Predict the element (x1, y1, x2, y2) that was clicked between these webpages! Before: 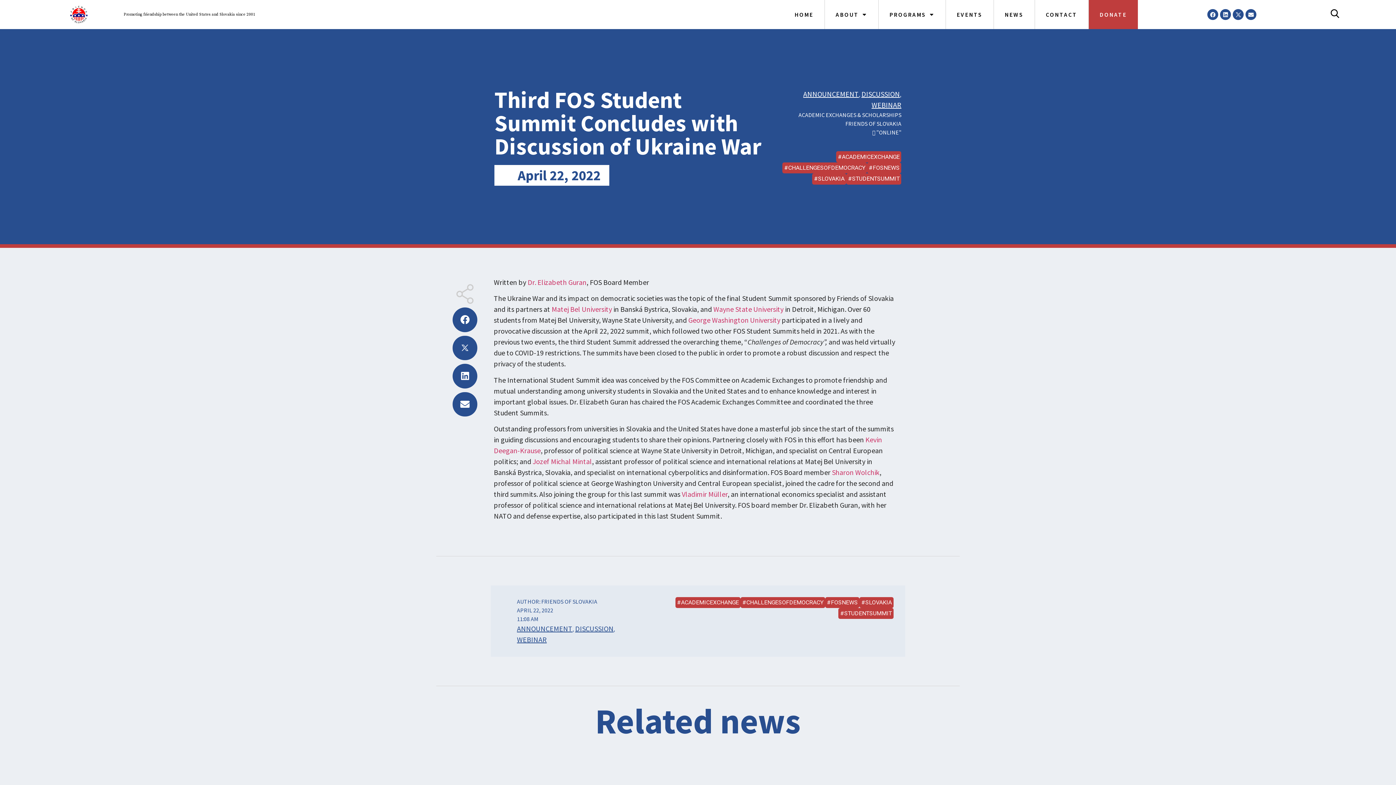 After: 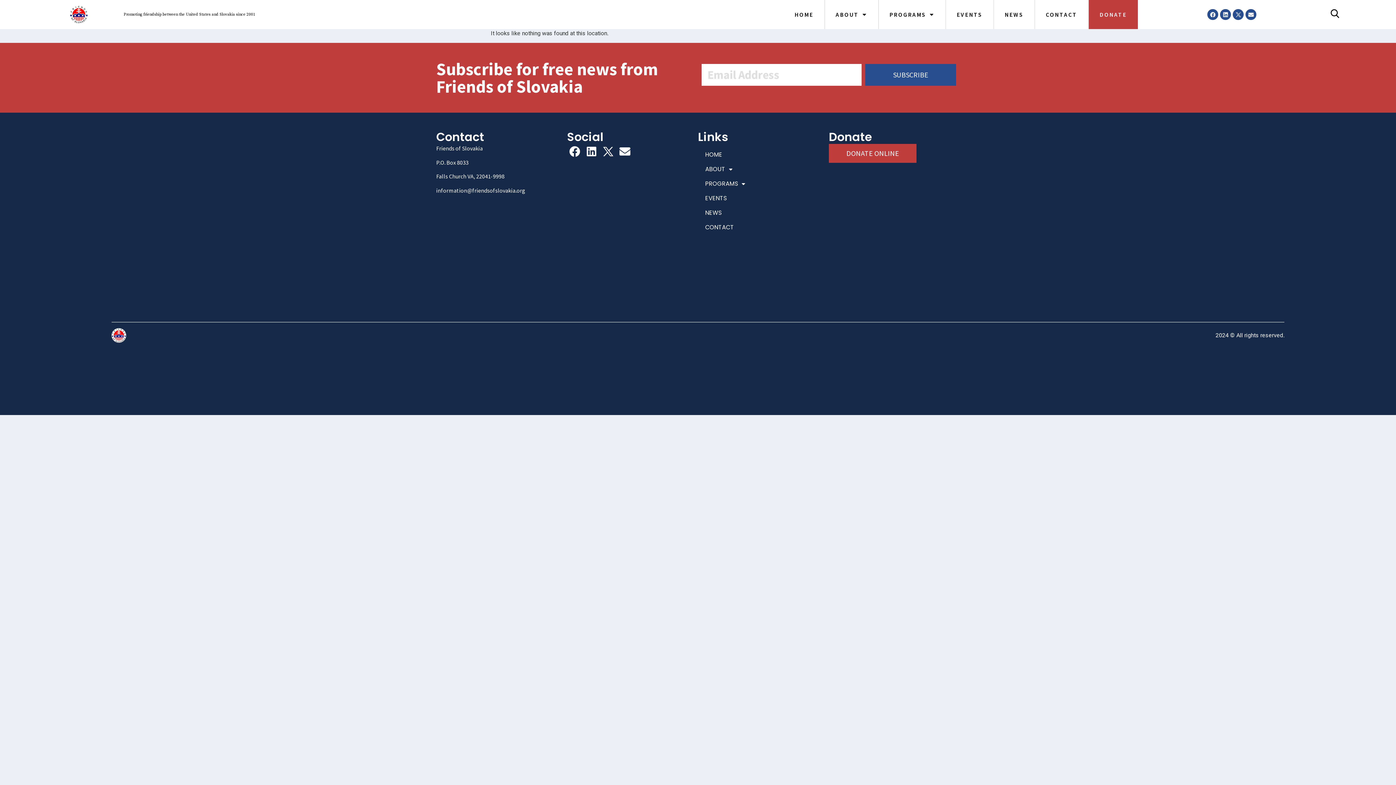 Action: label: STUDENTSUMMIT bbox: (846, 173, 901, 184)